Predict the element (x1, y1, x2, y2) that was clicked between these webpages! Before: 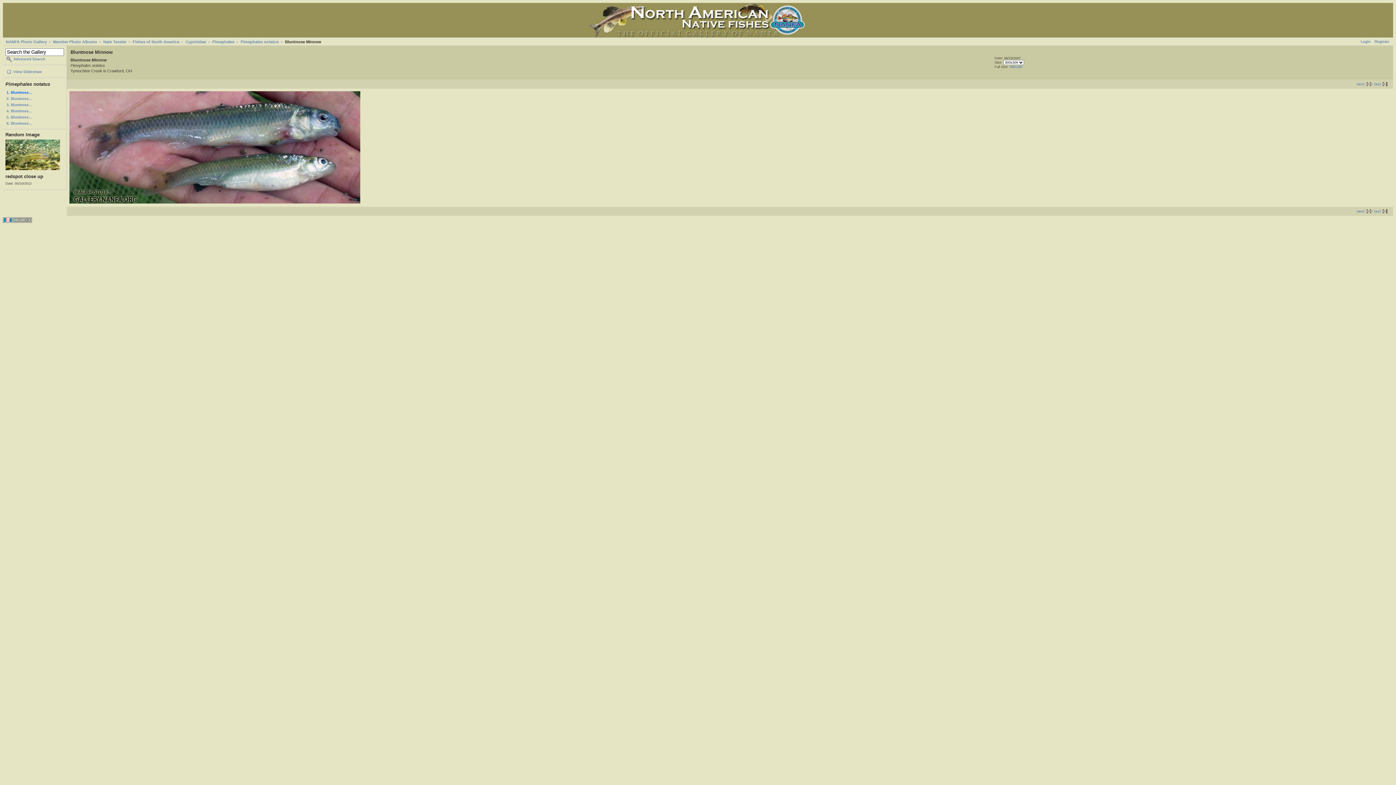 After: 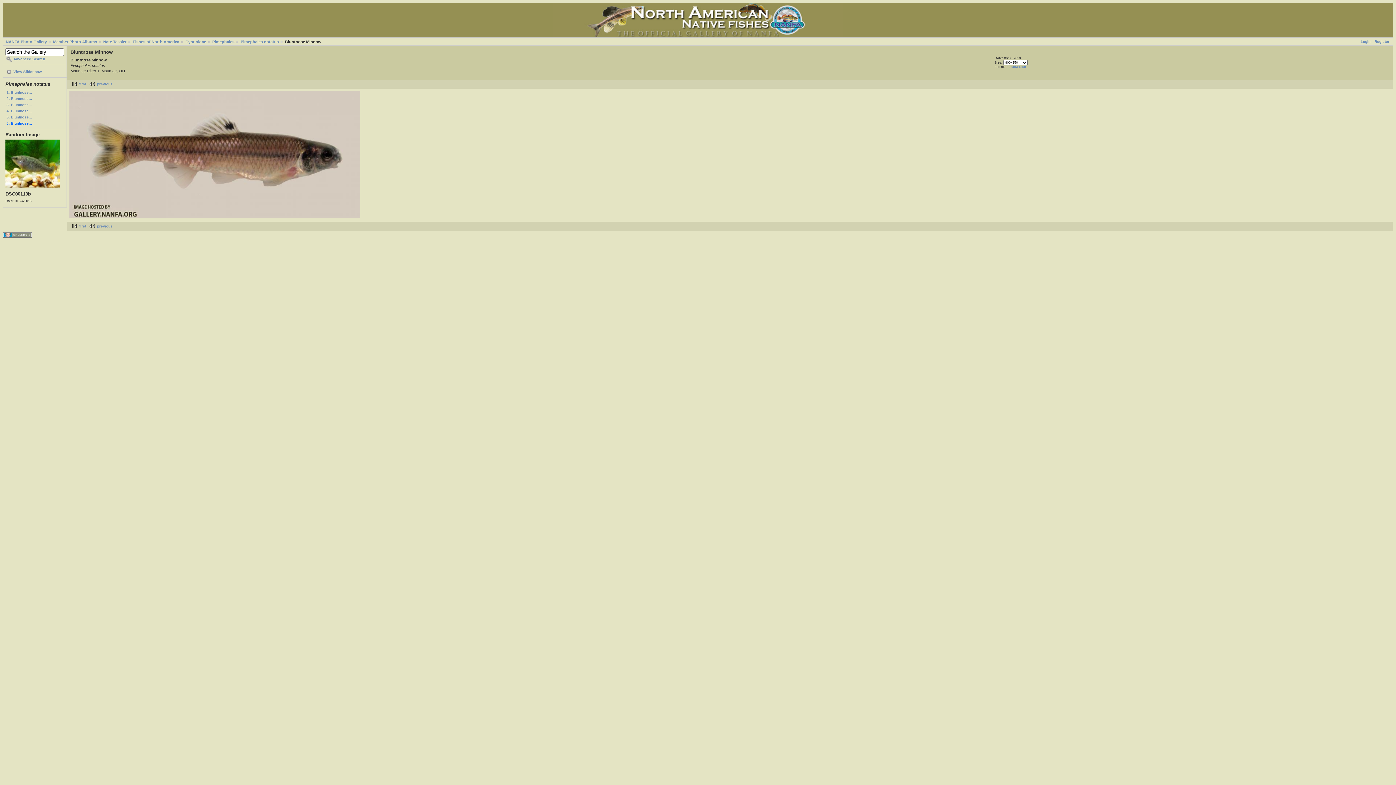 Action: label: 6. Bluntnose... bbox: (5, 120, 64, 126)